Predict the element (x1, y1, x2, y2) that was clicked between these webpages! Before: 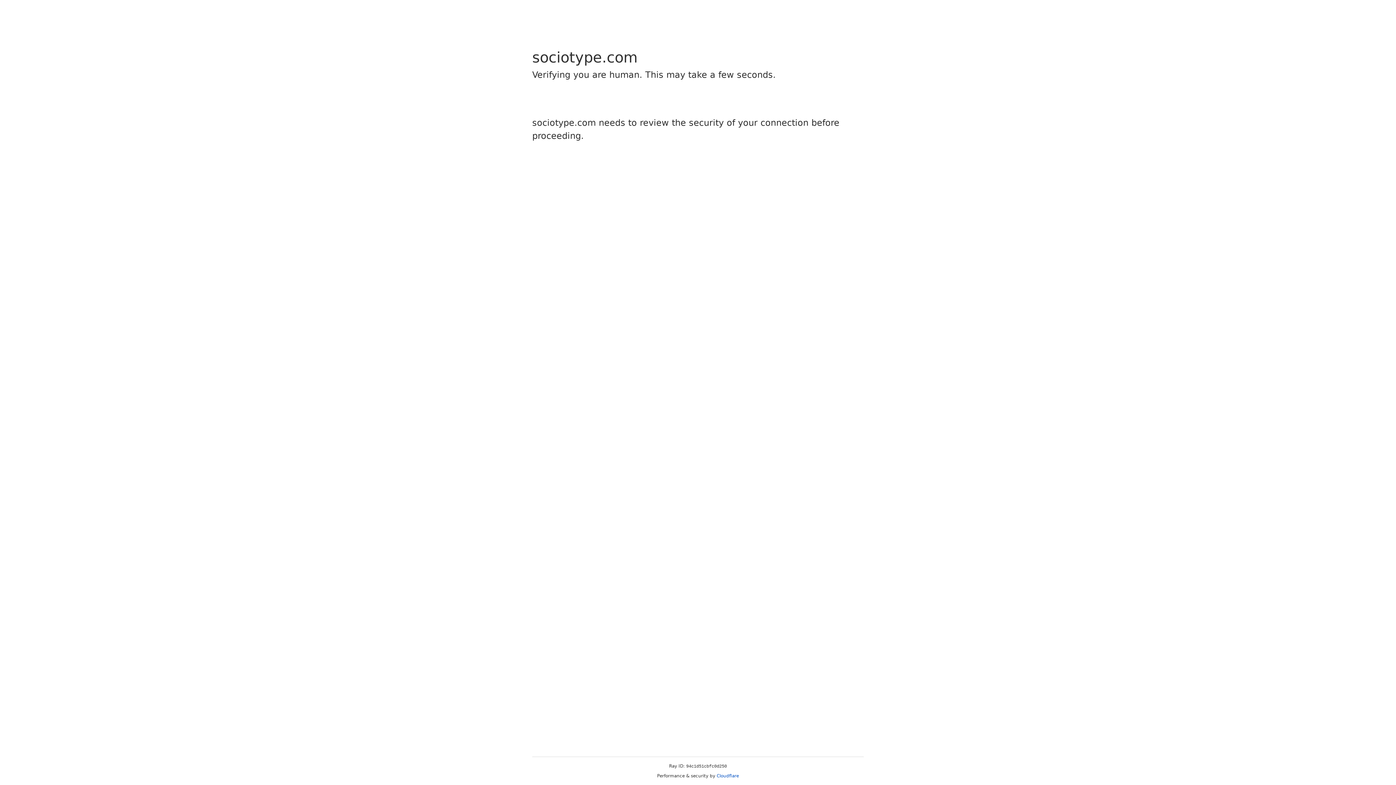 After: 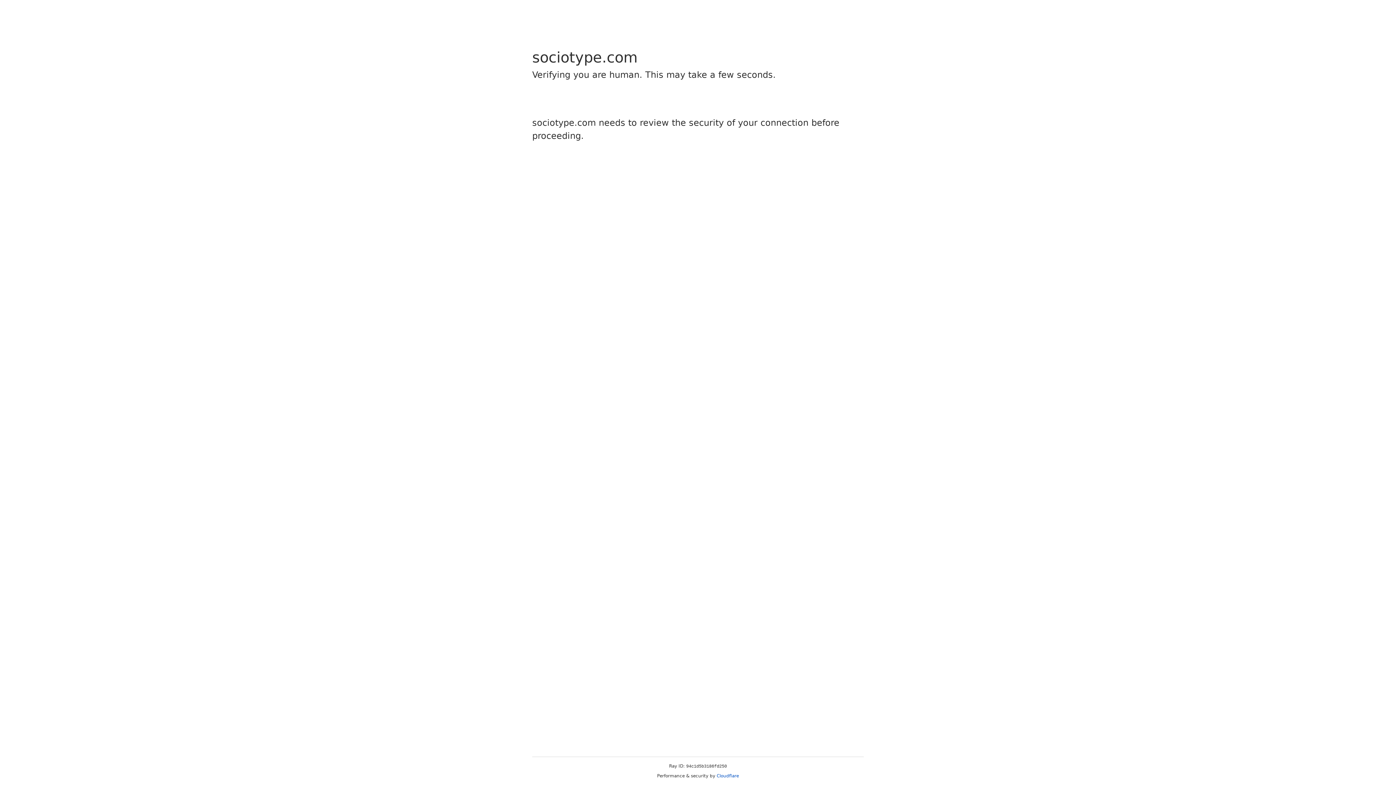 Action: bbox: (716, 773, 739, 778) label: Cloudflare